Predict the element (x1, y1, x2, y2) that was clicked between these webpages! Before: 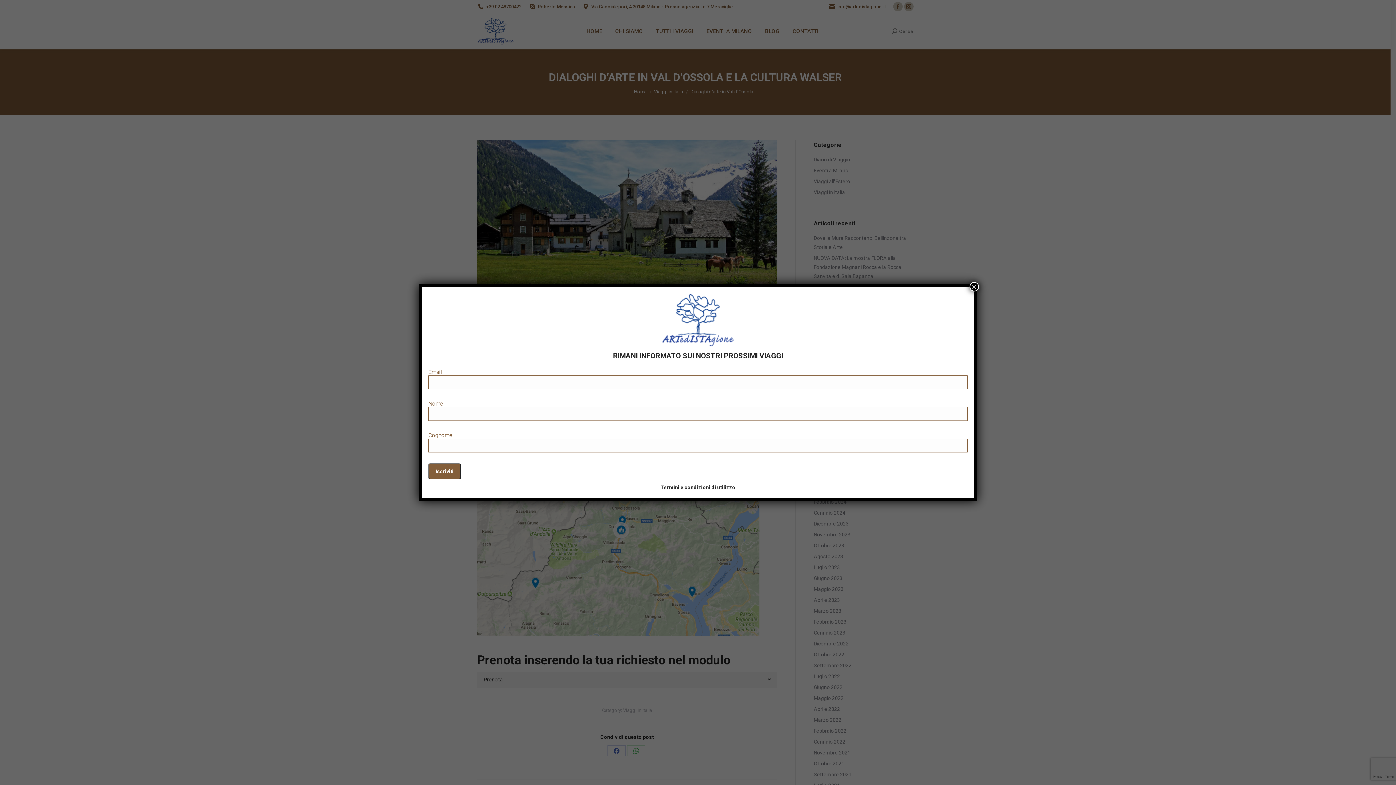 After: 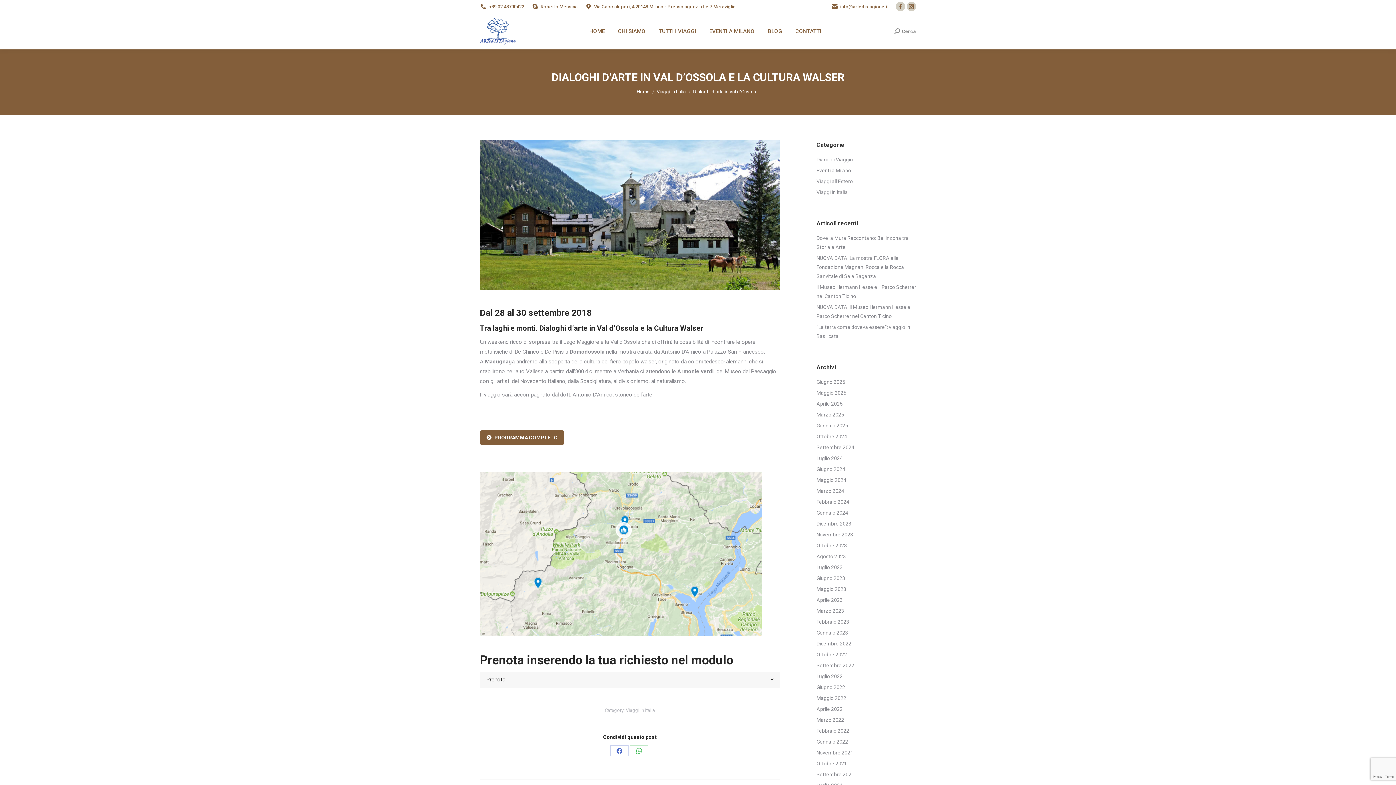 Action: bbox: (969, 282, 979, 291) label: Chiudi